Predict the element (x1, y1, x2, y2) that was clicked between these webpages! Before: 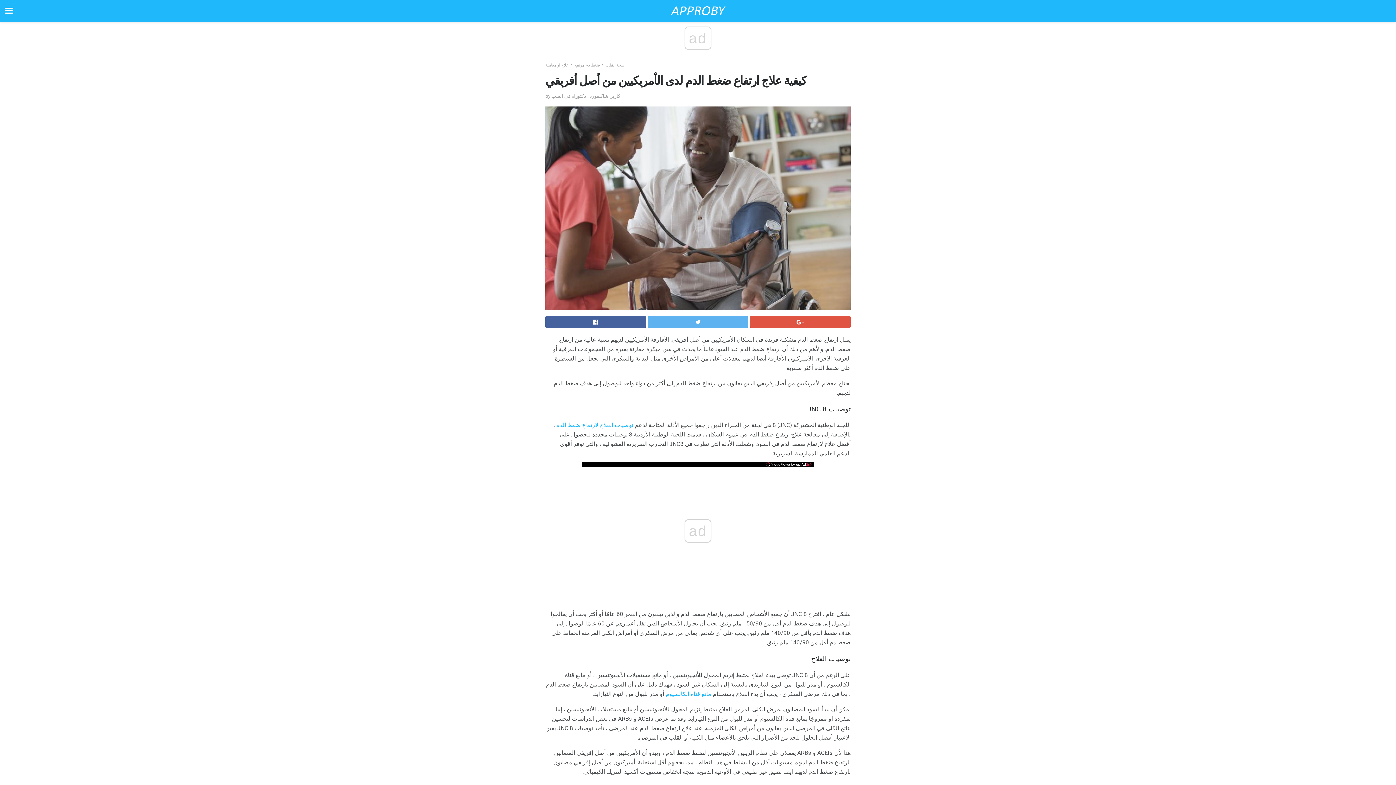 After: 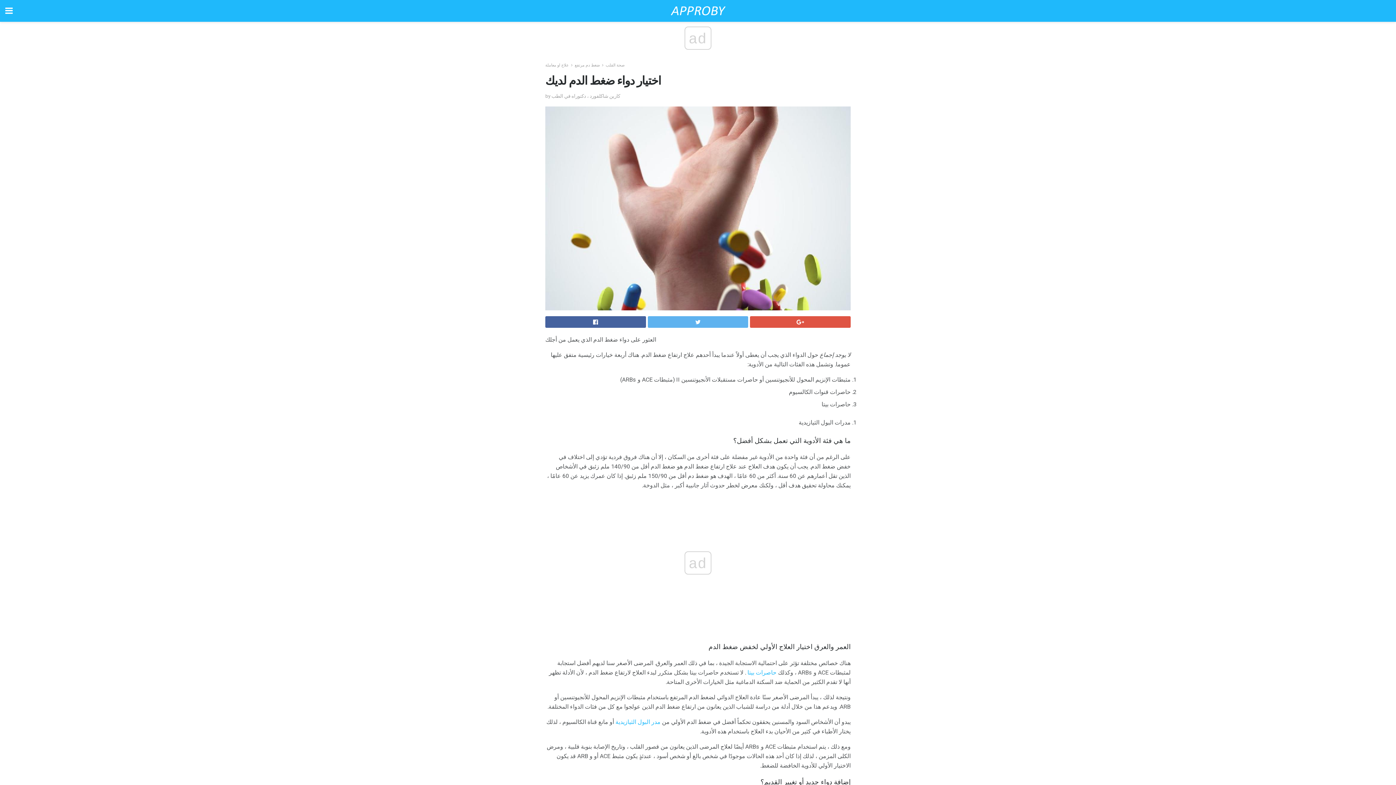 Action: label: توصيات العلاج لارتفاع ضغط الدم bbox: (556, 421, 633, 428)